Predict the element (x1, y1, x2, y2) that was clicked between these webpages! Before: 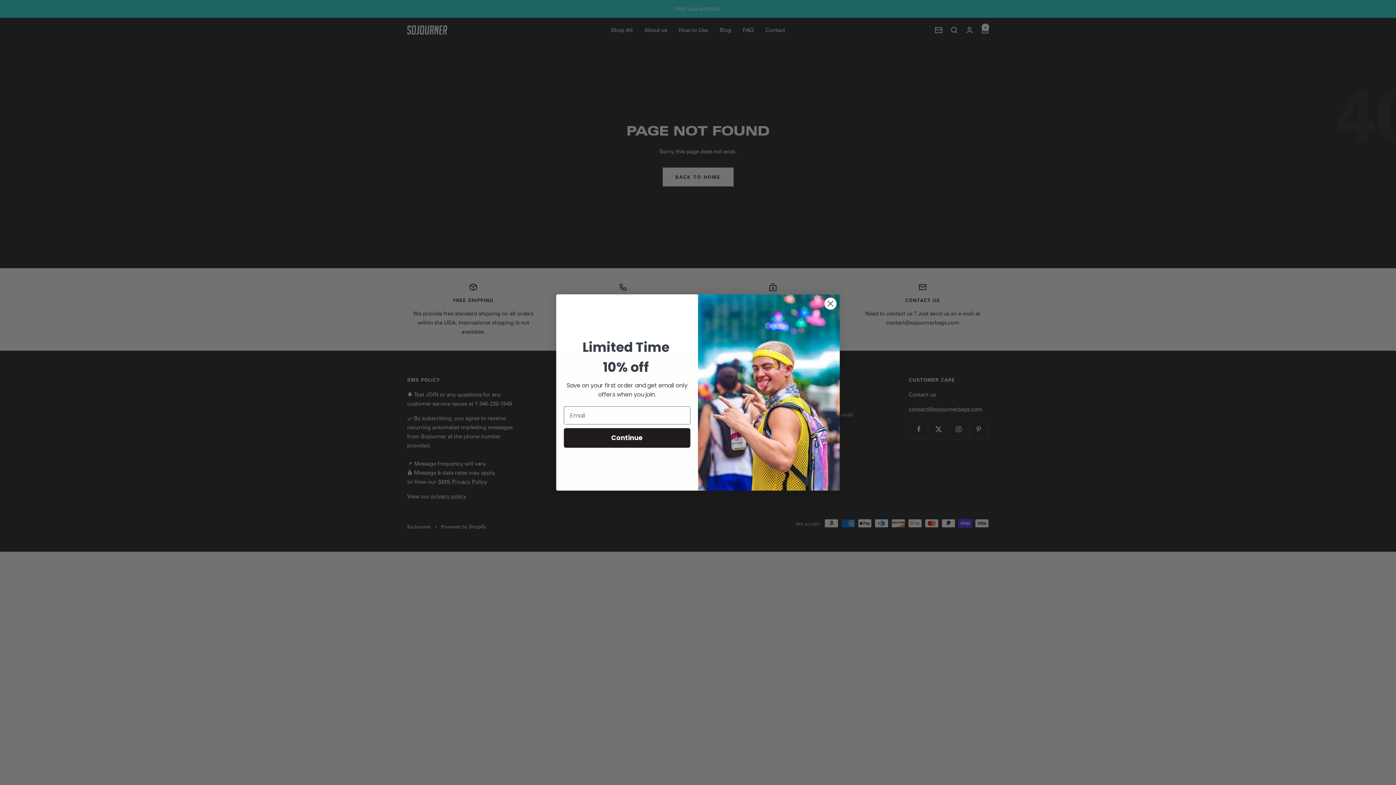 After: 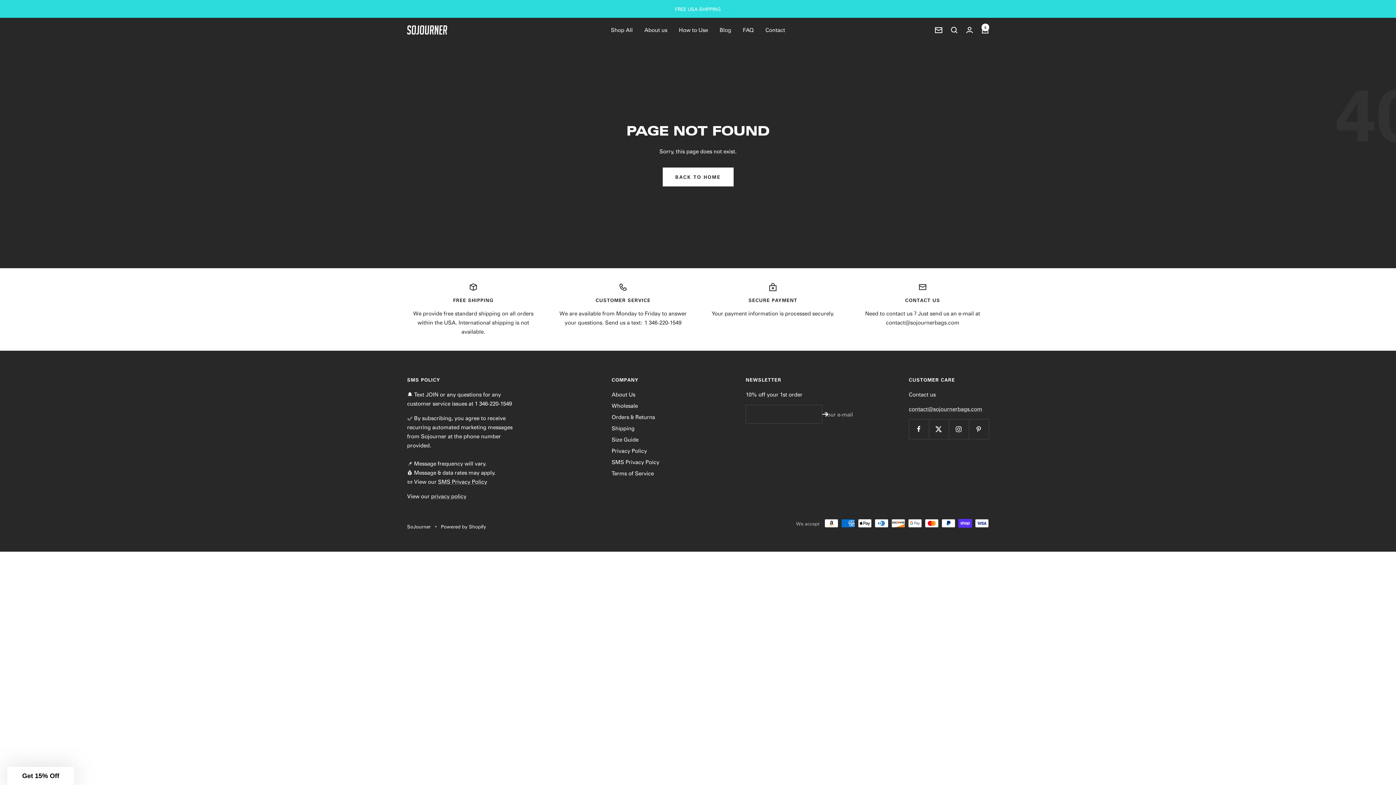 Action: bbox: (824, 297, 837, 310) label: Close dialog